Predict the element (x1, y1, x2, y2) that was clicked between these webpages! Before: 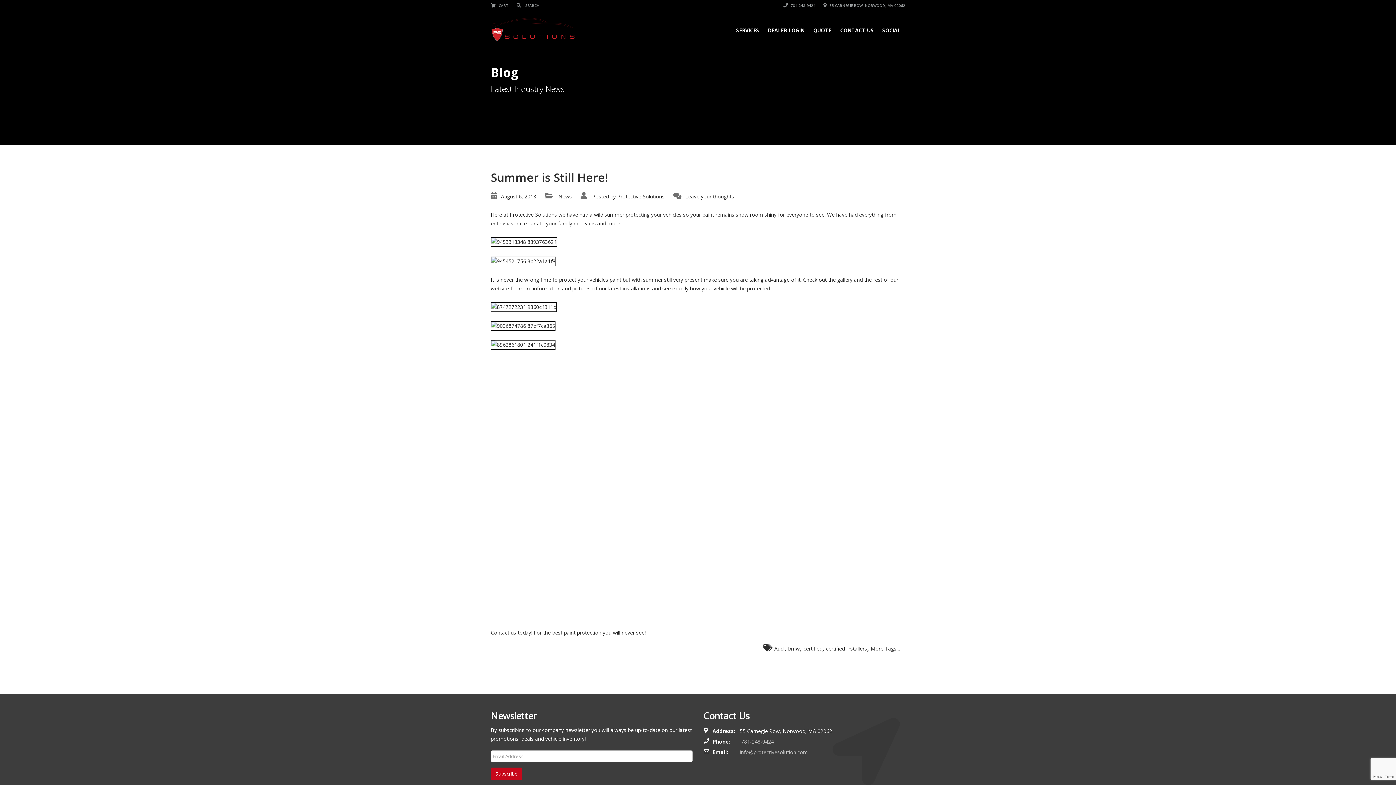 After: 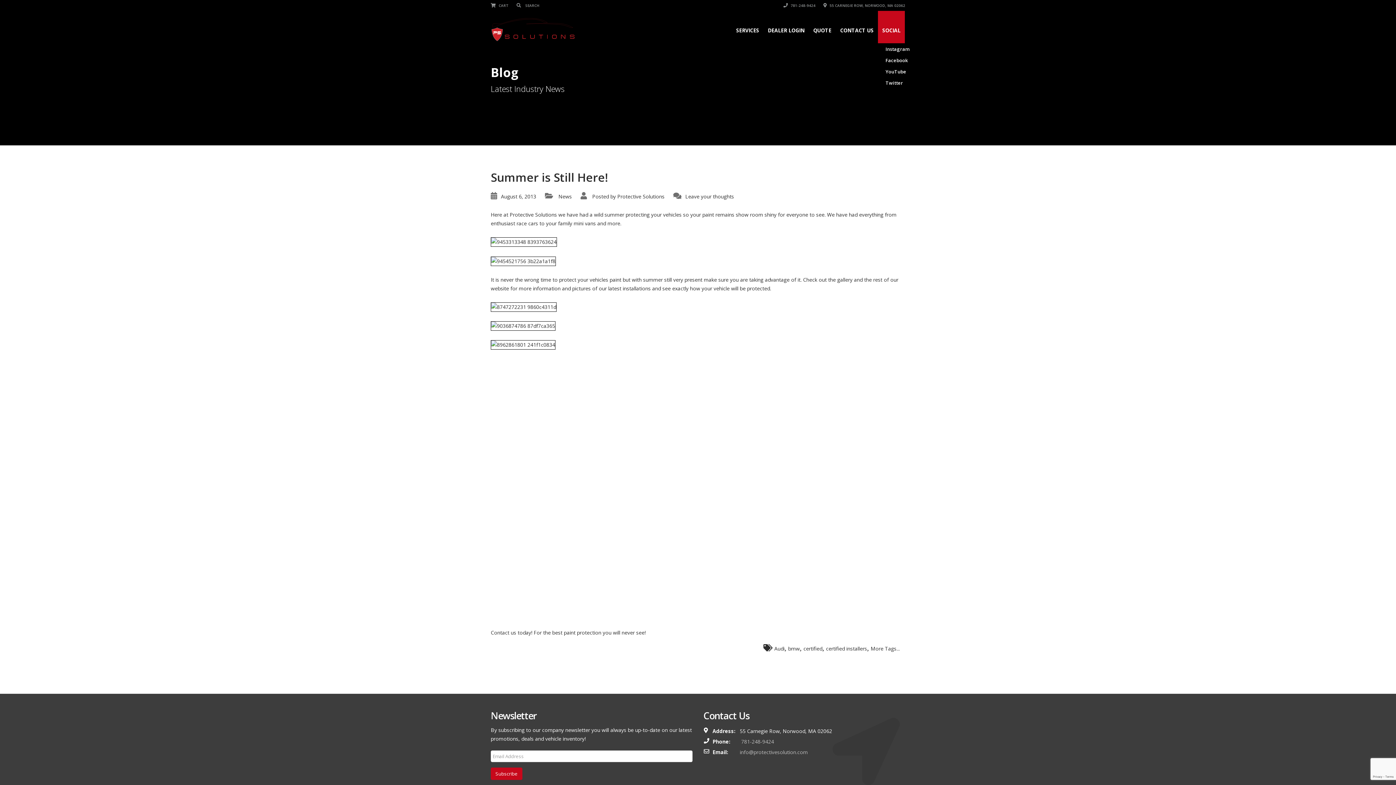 Action: label: SOCIAL bbox: (878, 10, 905, 43)